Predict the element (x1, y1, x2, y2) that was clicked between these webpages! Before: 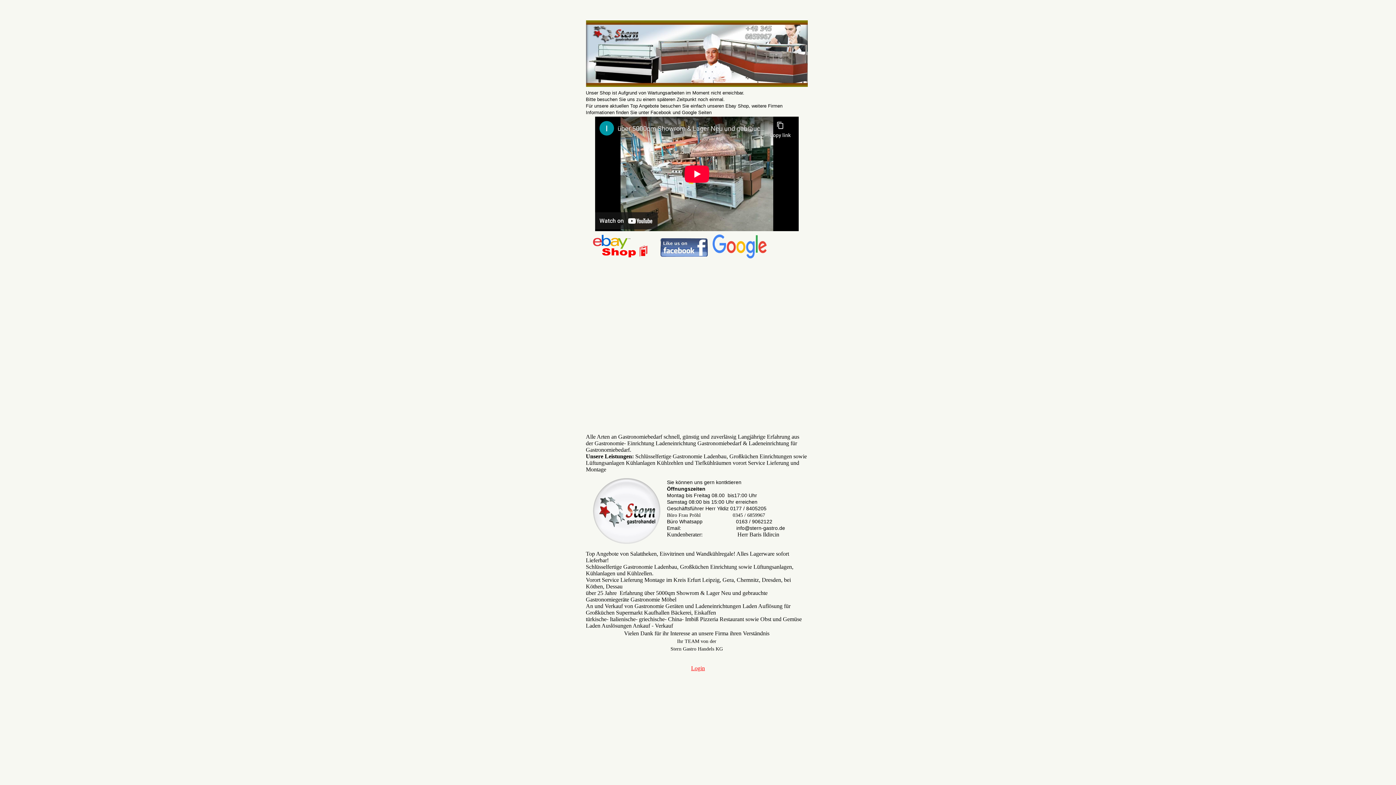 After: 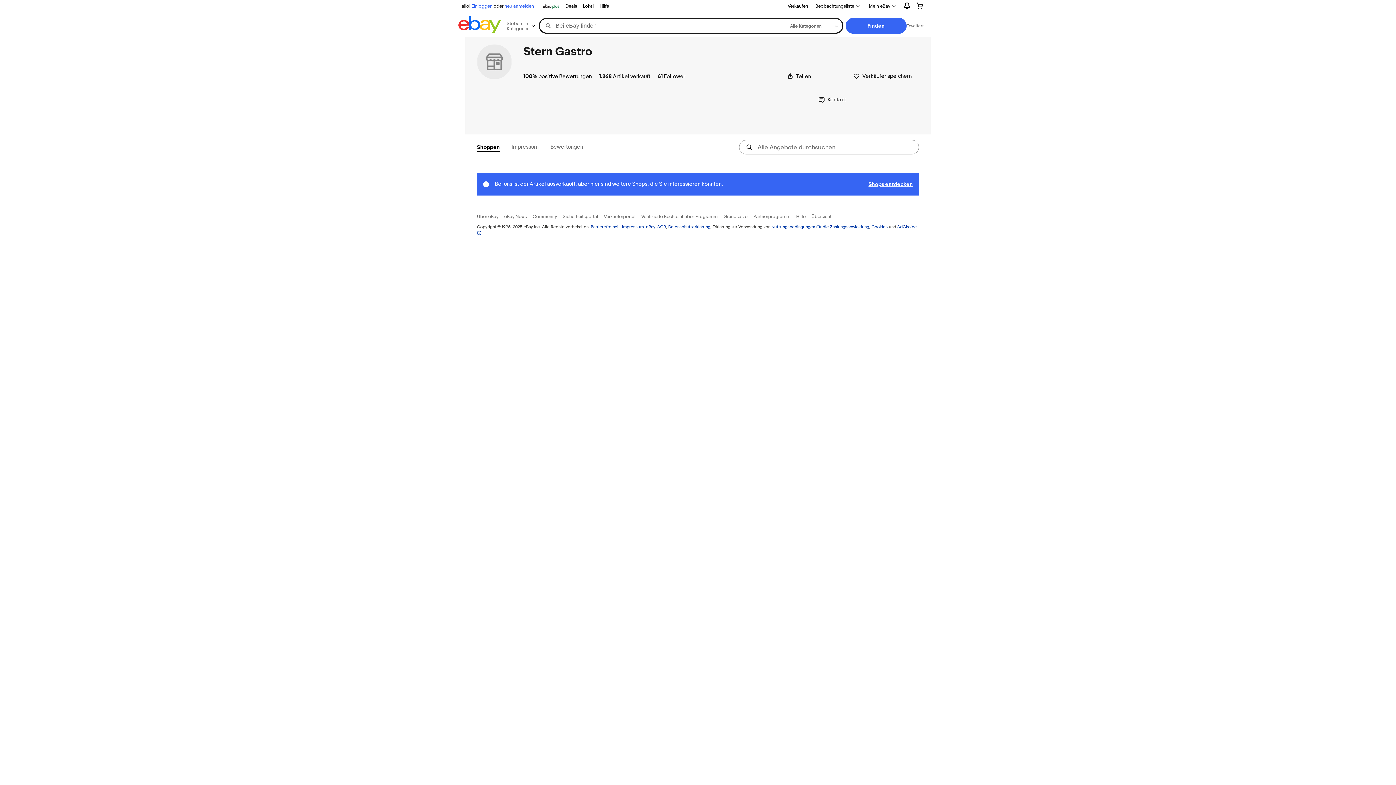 Action: bbox: (592, 252, 647, 258)